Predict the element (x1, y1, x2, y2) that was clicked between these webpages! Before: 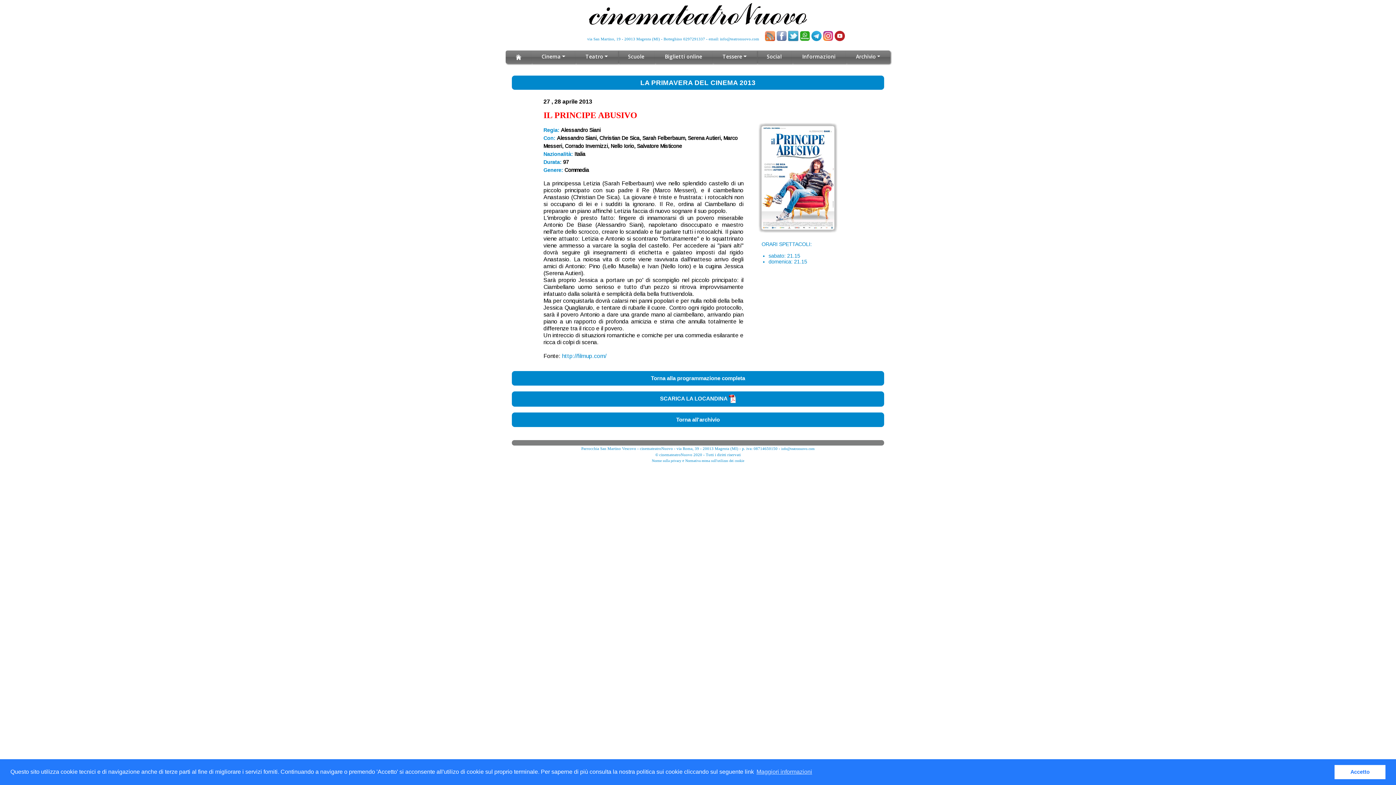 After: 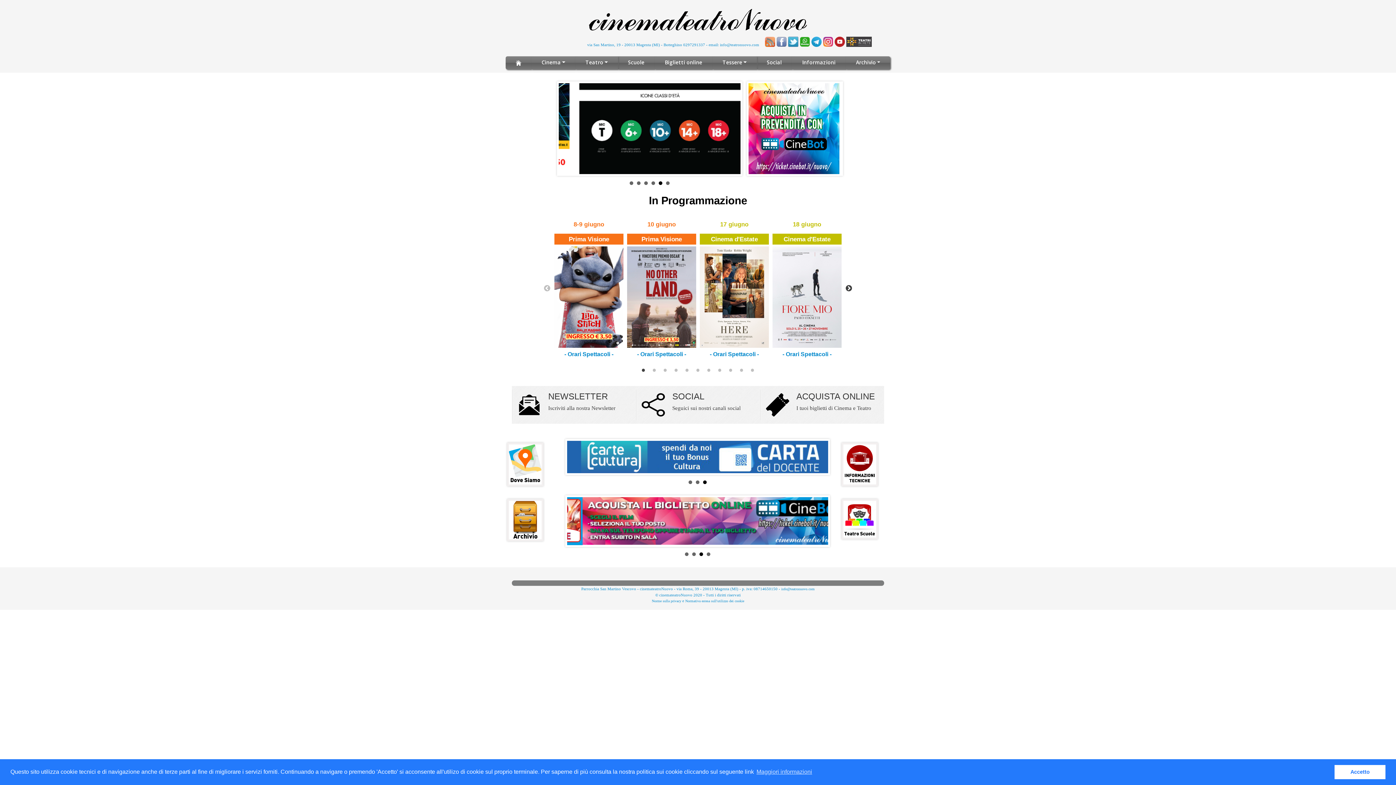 Action: bbox: (520, 2, 876, 30)